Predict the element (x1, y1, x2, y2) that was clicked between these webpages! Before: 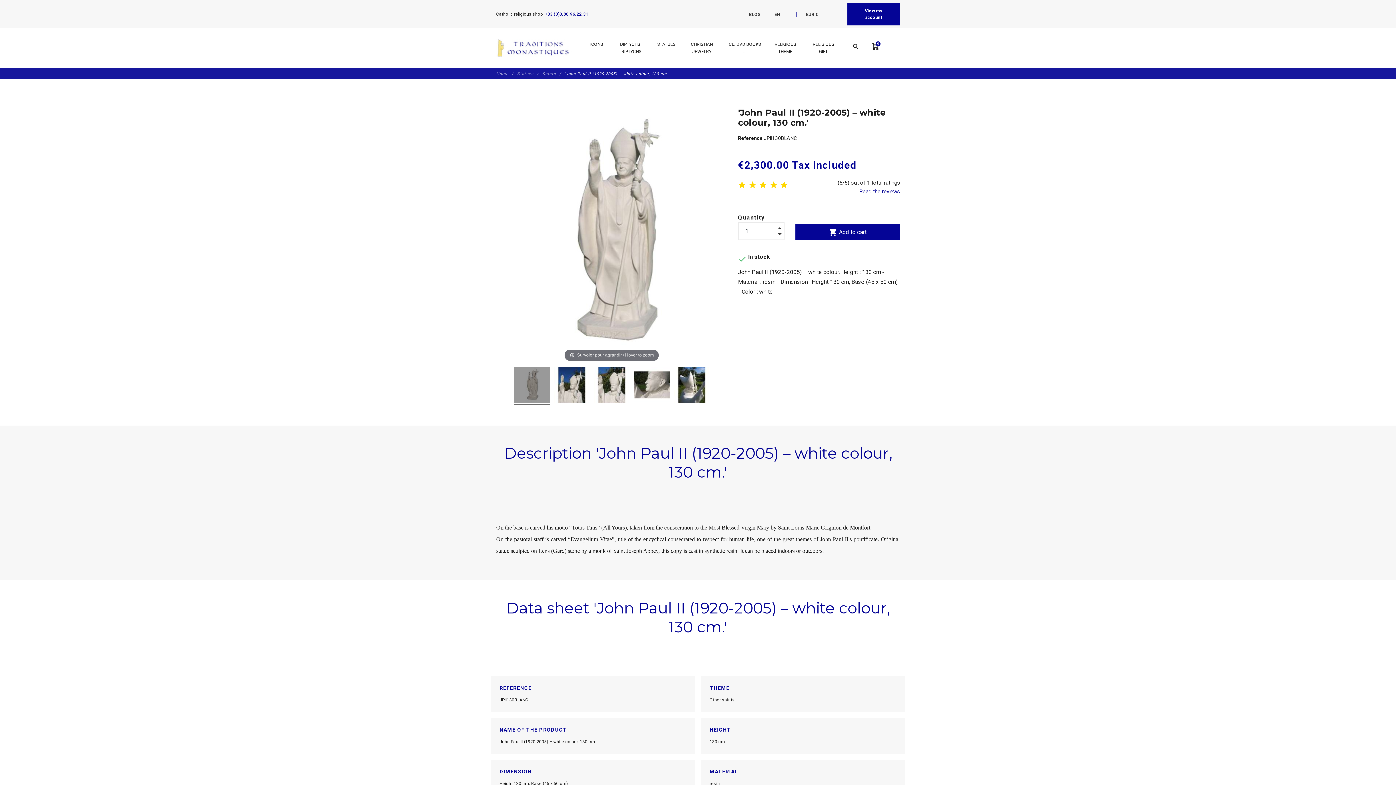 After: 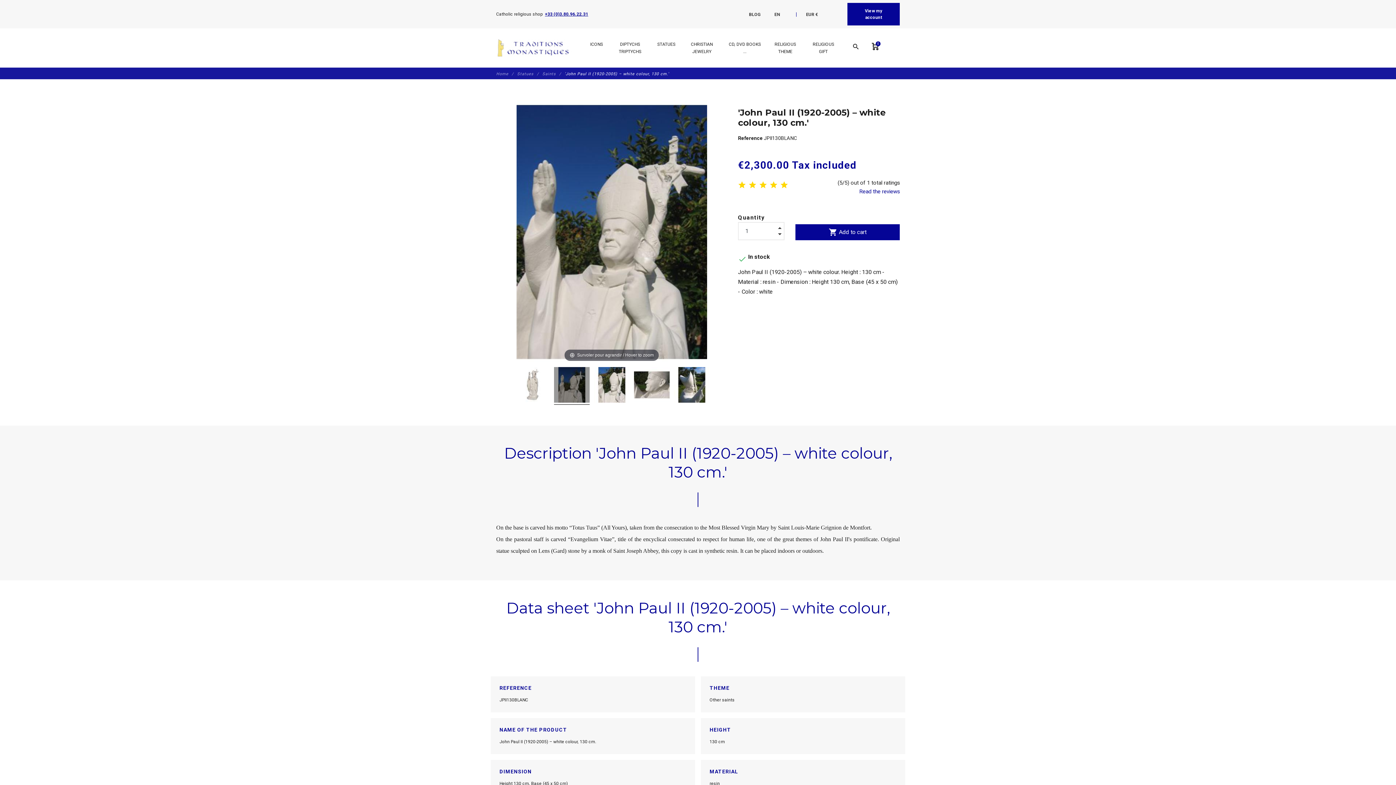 Action: bbox: (554, 367, 589, 404)